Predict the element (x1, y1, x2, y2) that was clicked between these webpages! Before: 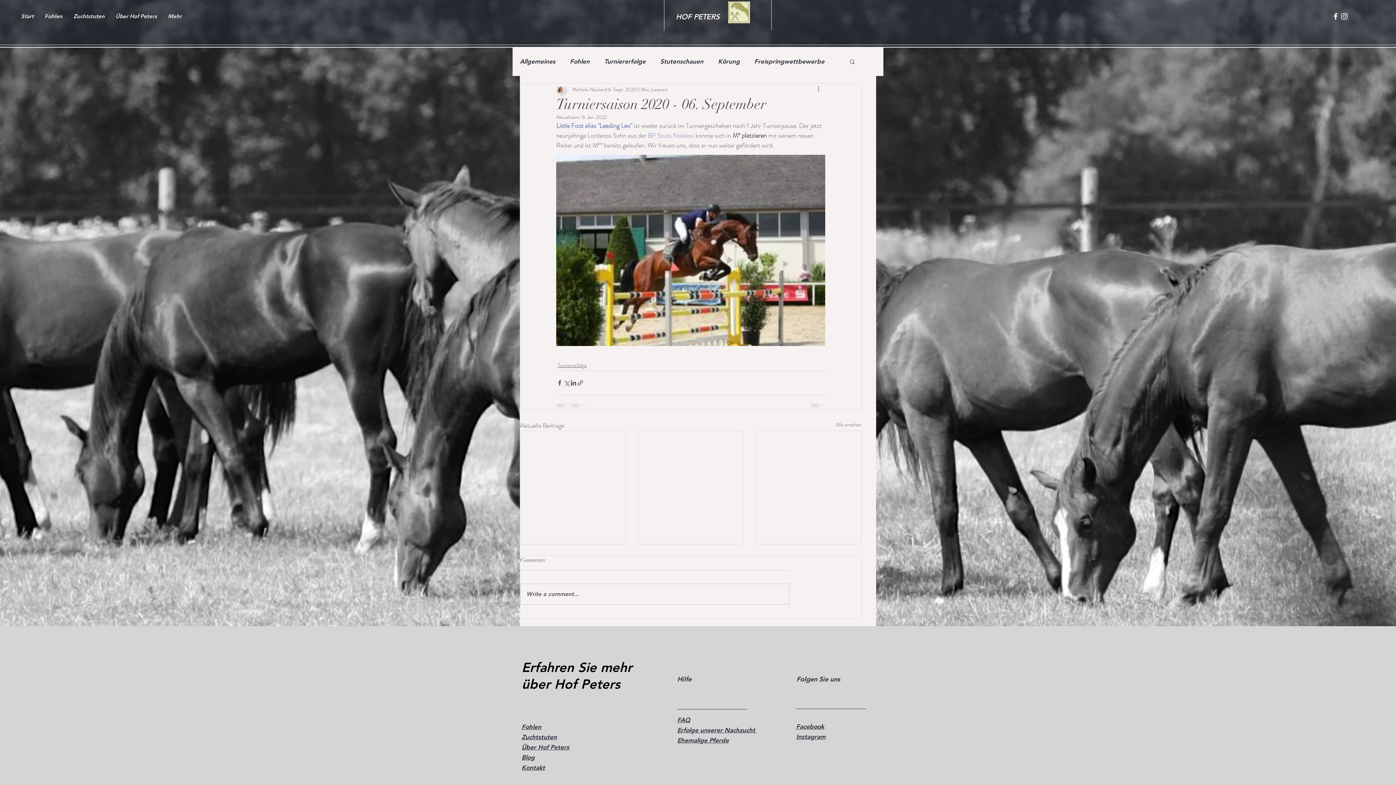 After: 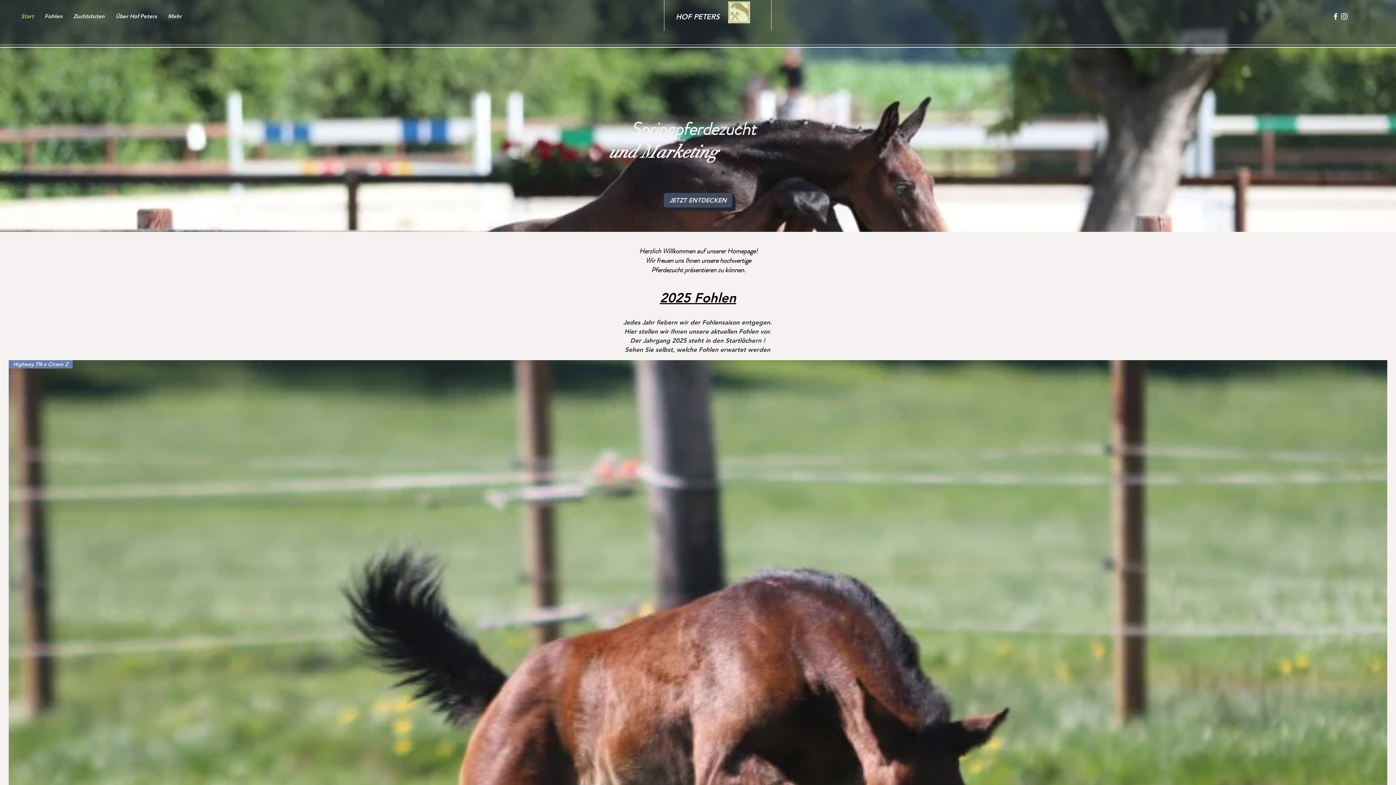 Action: label: Start bbox: (15, 7, 39, 25)